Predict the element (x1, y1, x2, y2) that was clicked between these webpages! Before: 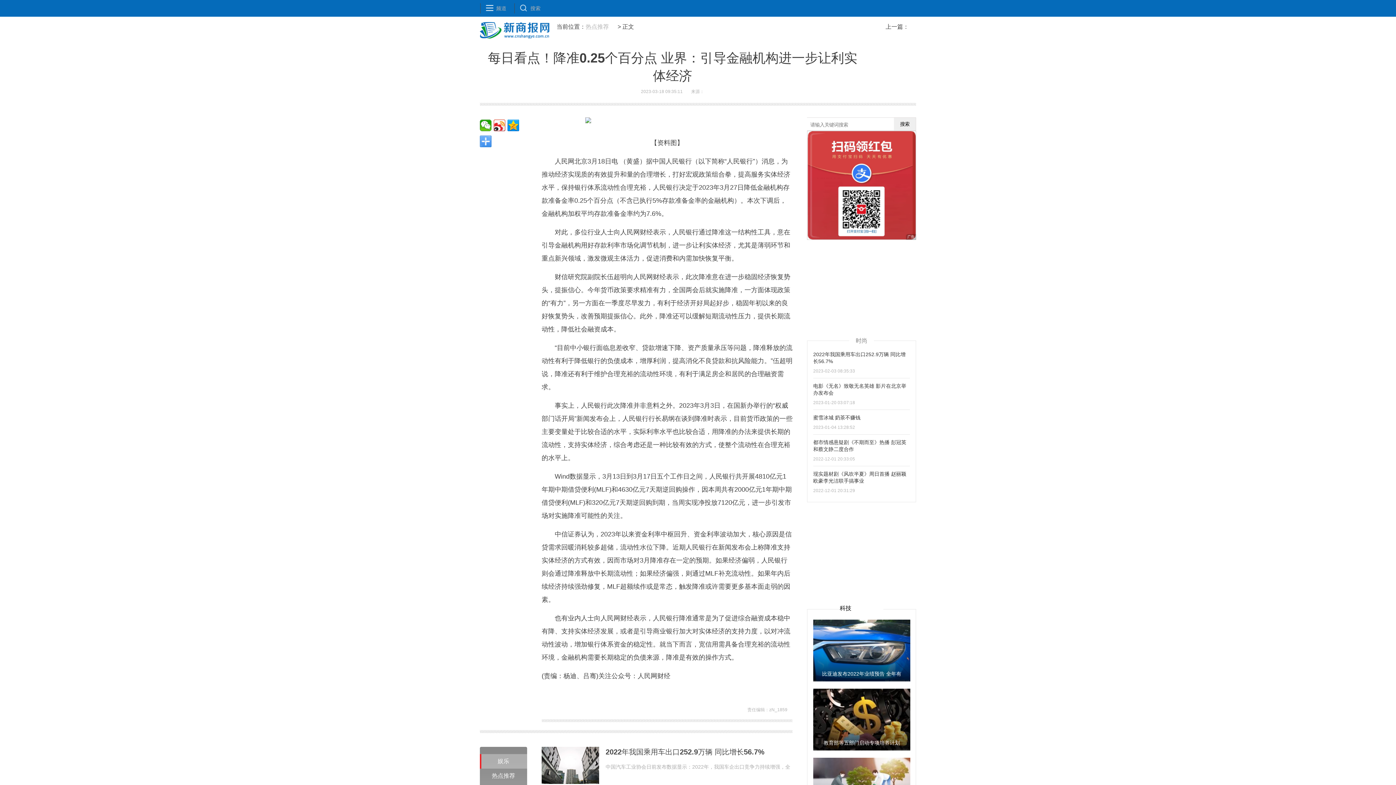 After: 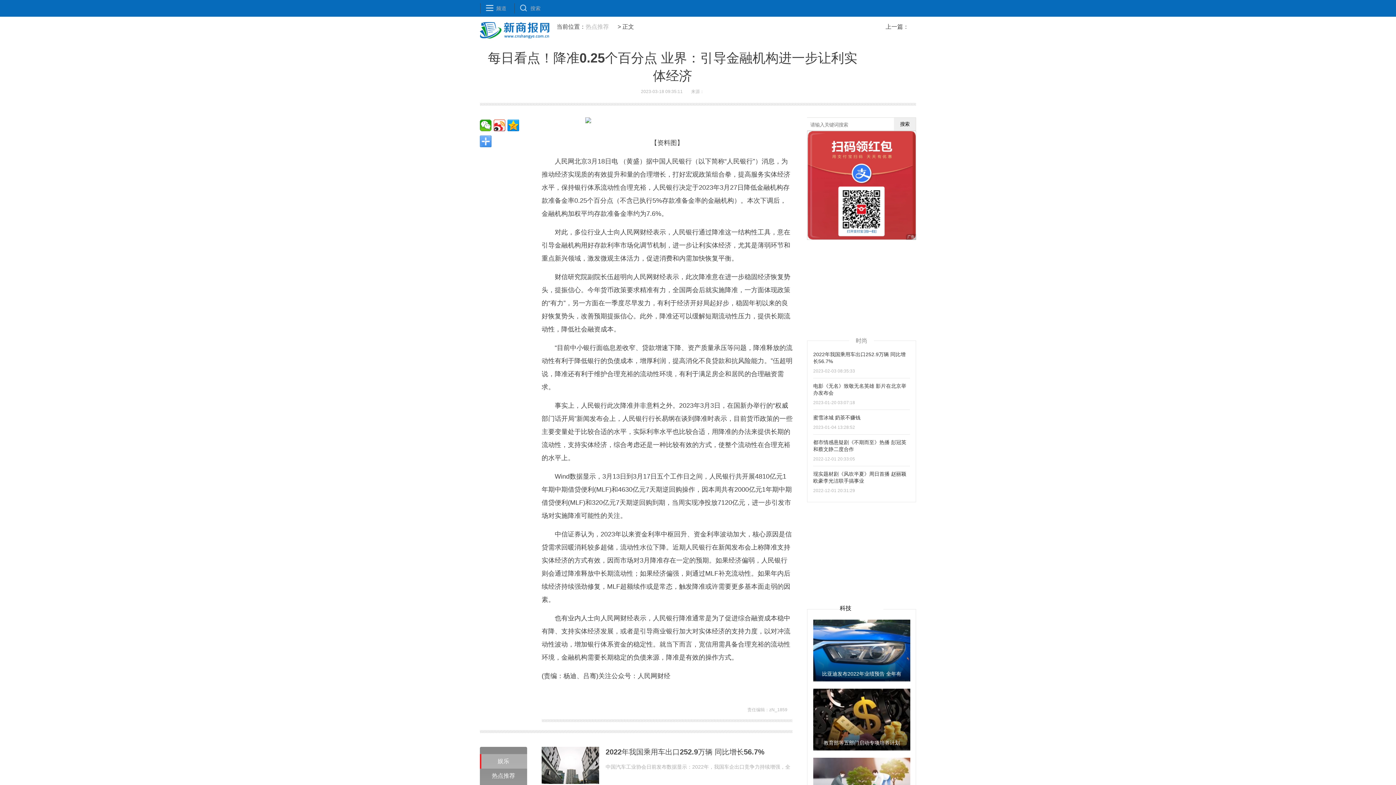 Action: label: 娱乐 bbox: (480, 754, 527, 769)